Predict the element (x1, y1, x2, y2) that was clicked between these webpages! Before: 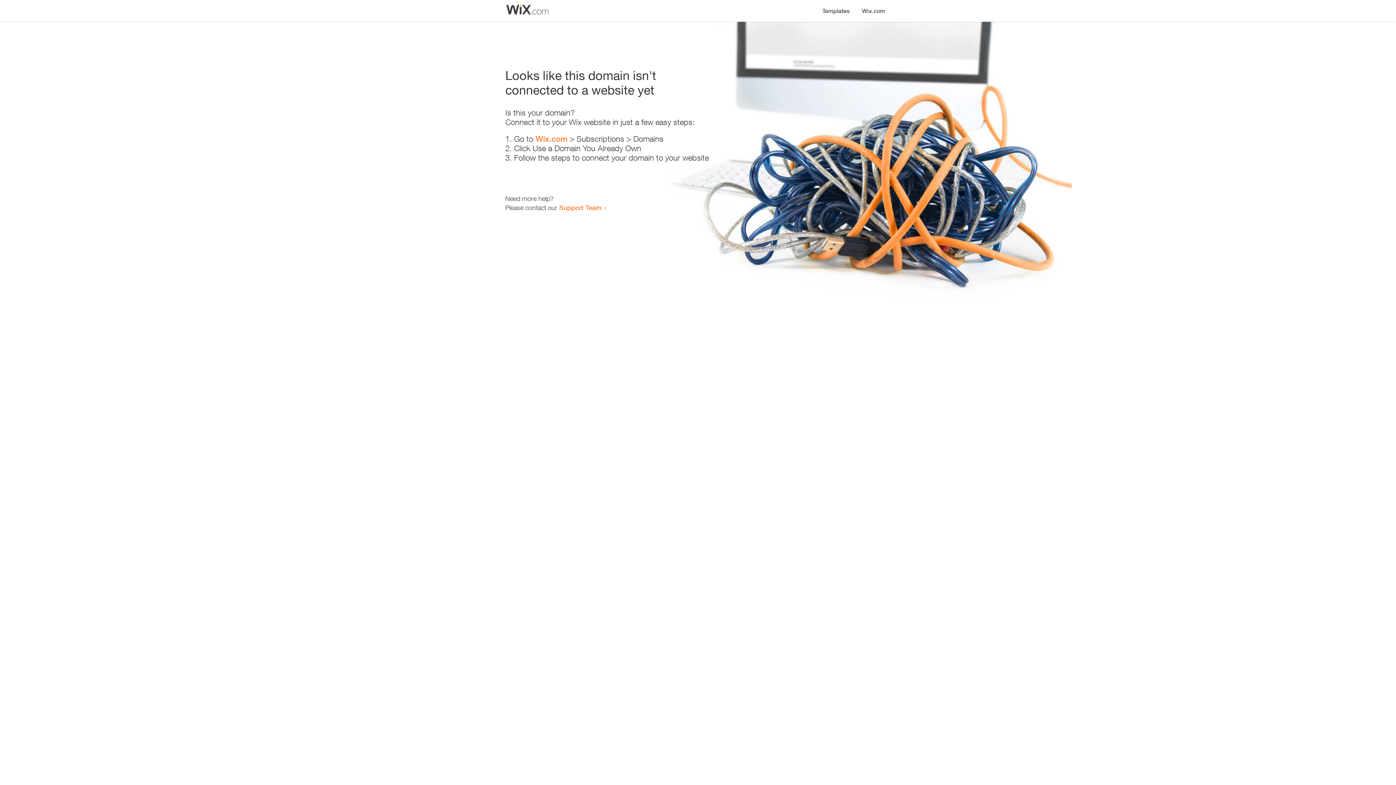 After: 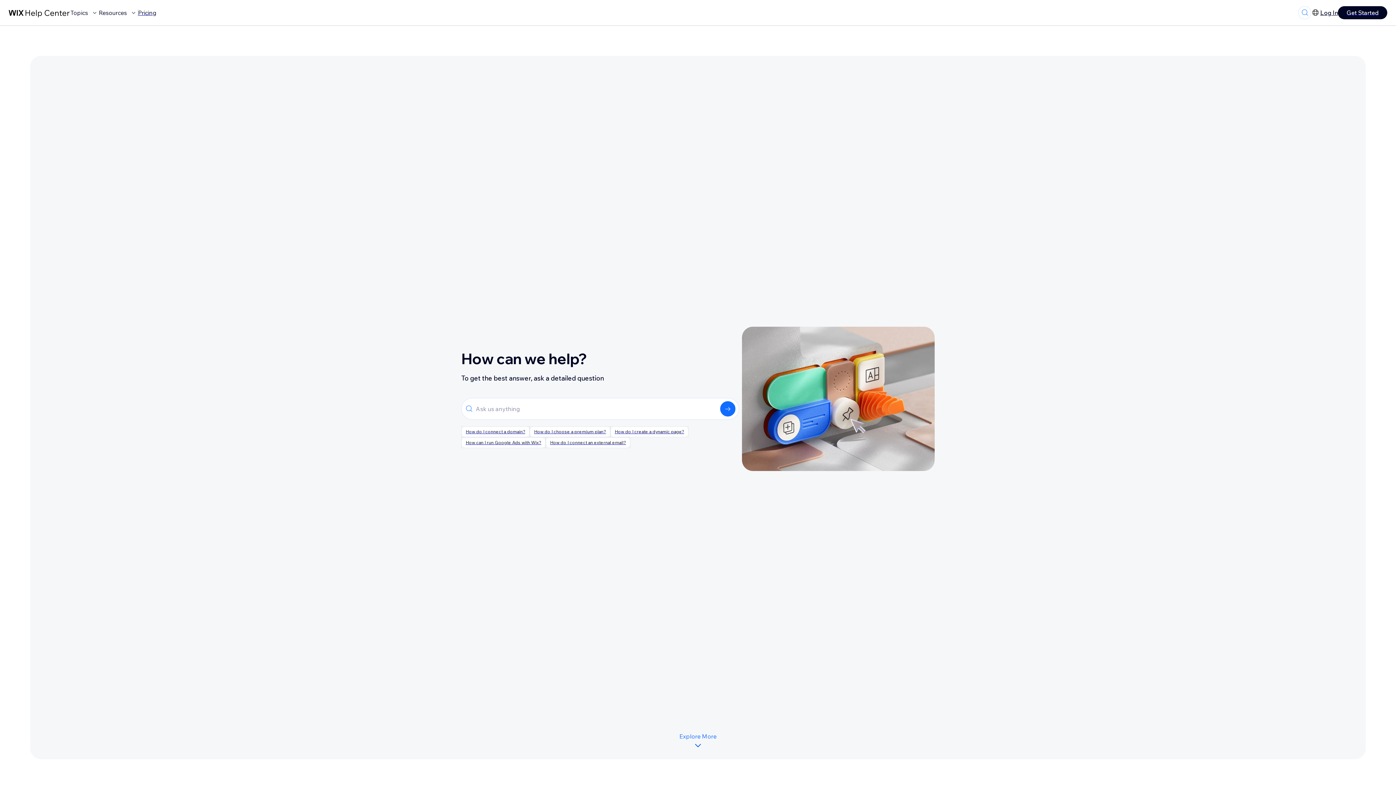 Action: label: Support Team bbox: (559, 203, 601, 211)